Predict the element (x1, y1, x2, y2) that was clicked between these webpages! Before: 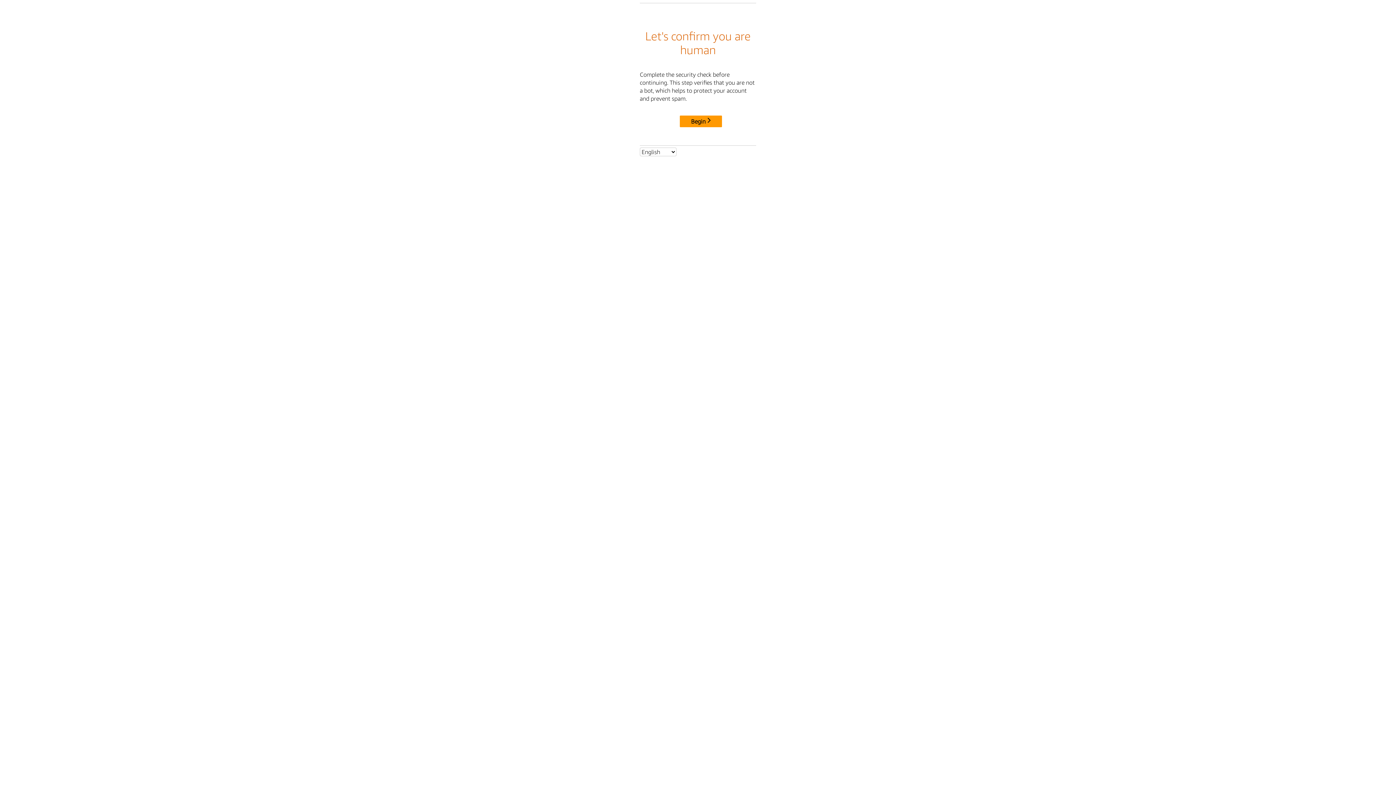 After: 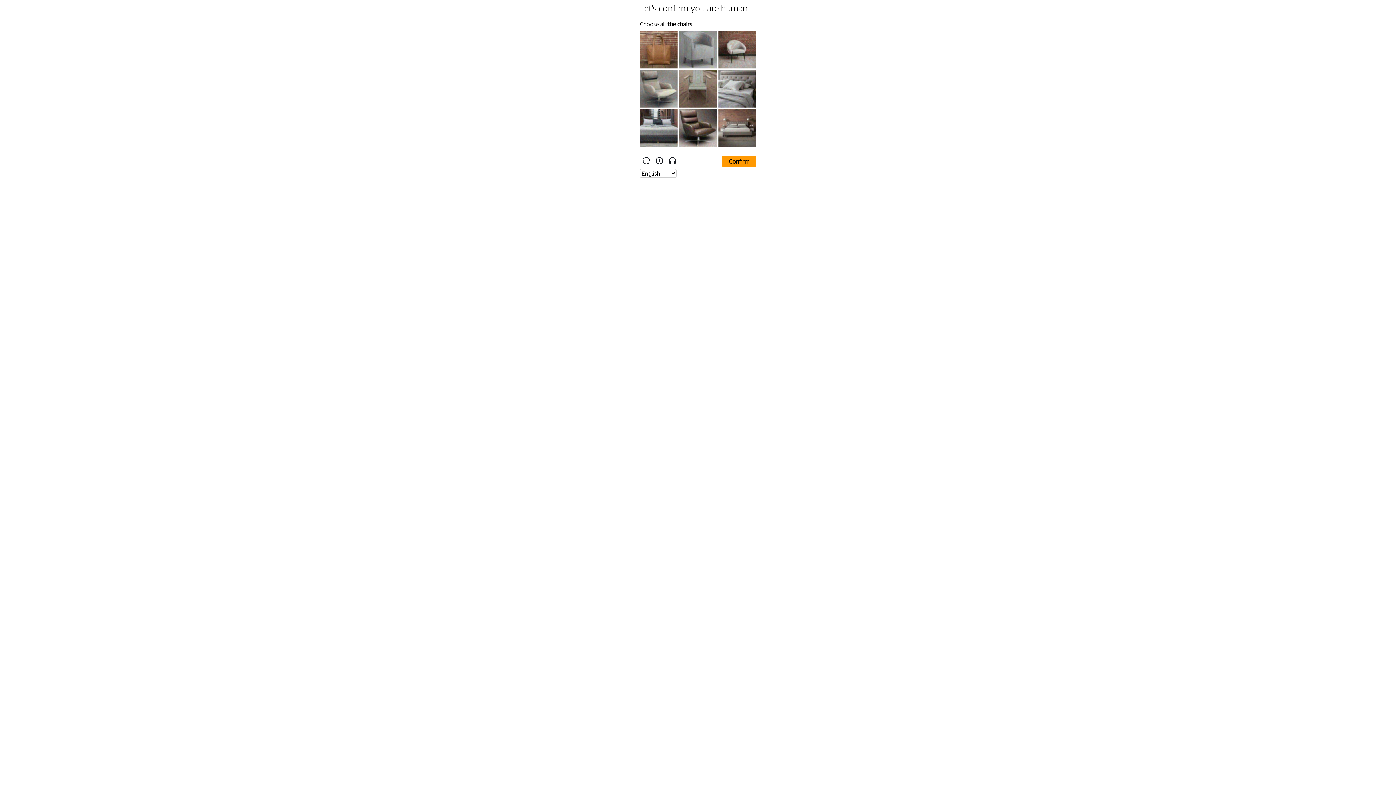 Action: label: Begin bbox: (680, 115, 722, 127)